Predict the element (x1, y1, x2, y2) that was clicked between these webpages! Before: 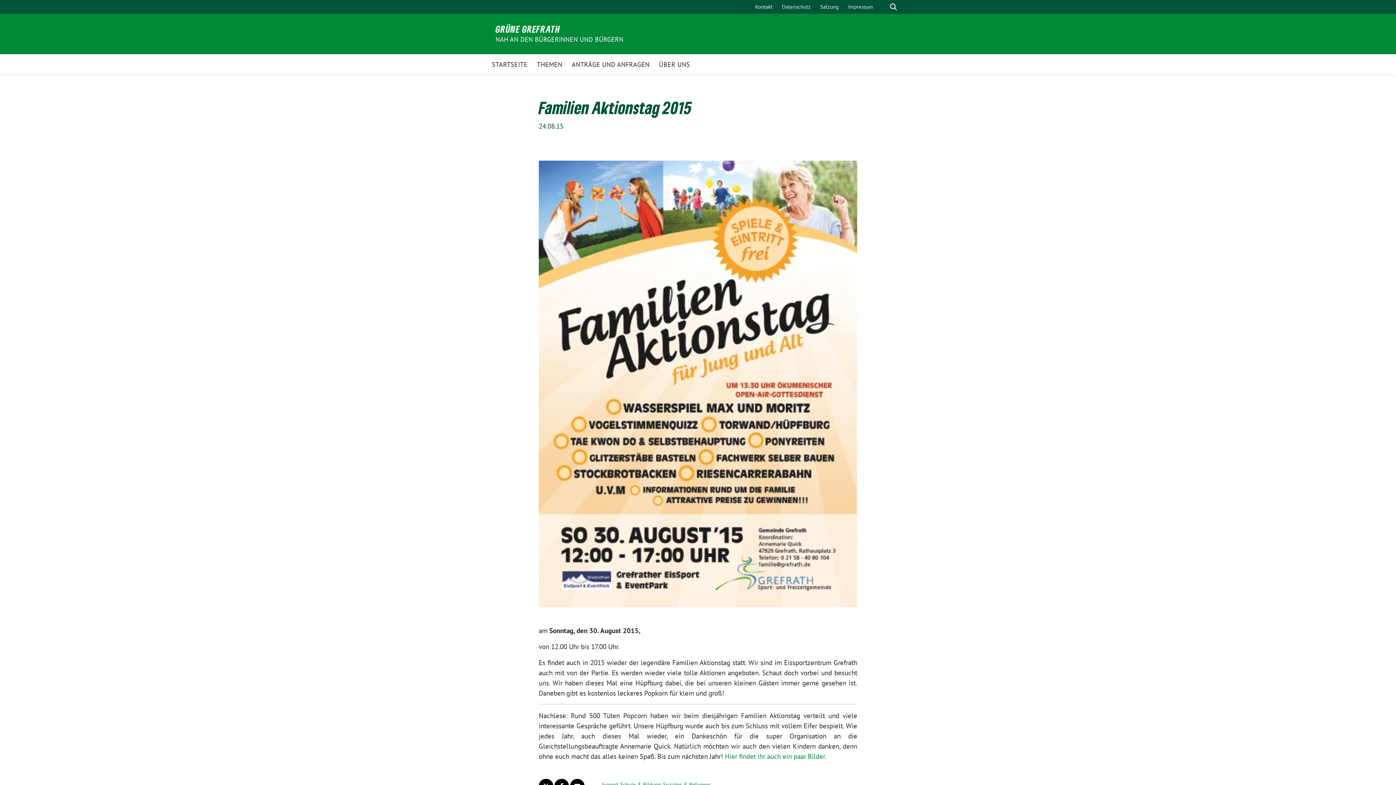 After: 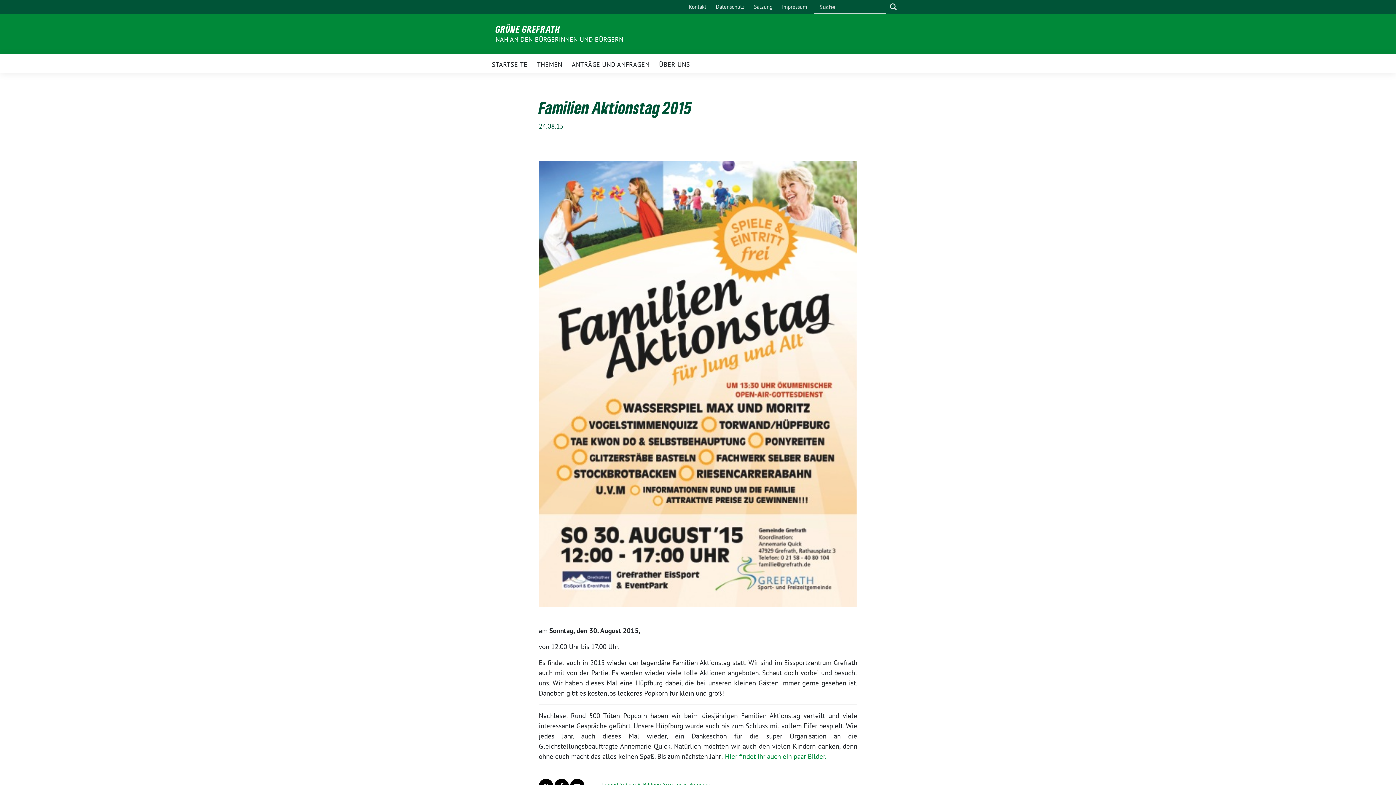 Action: label: zeige Suche bbox: (886, 0, 900, 13)